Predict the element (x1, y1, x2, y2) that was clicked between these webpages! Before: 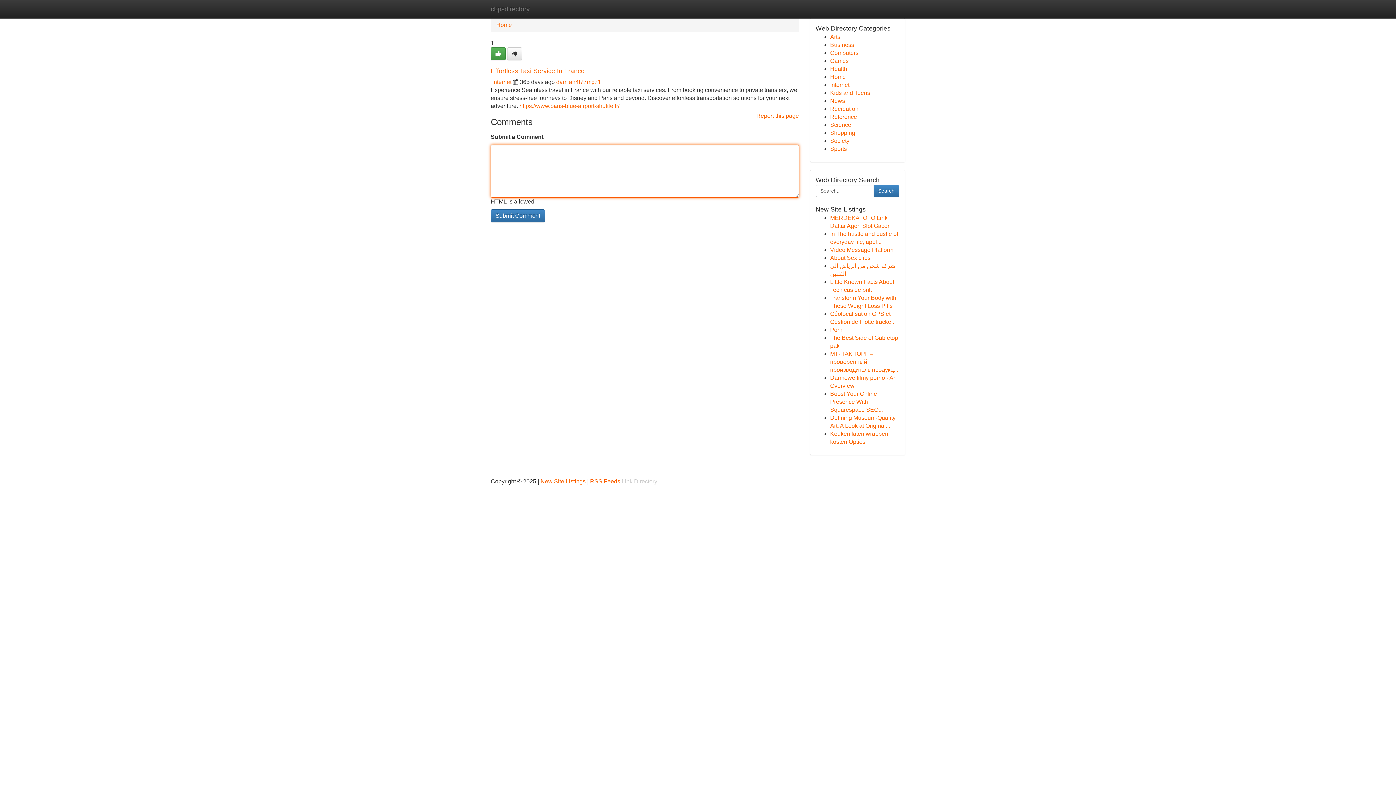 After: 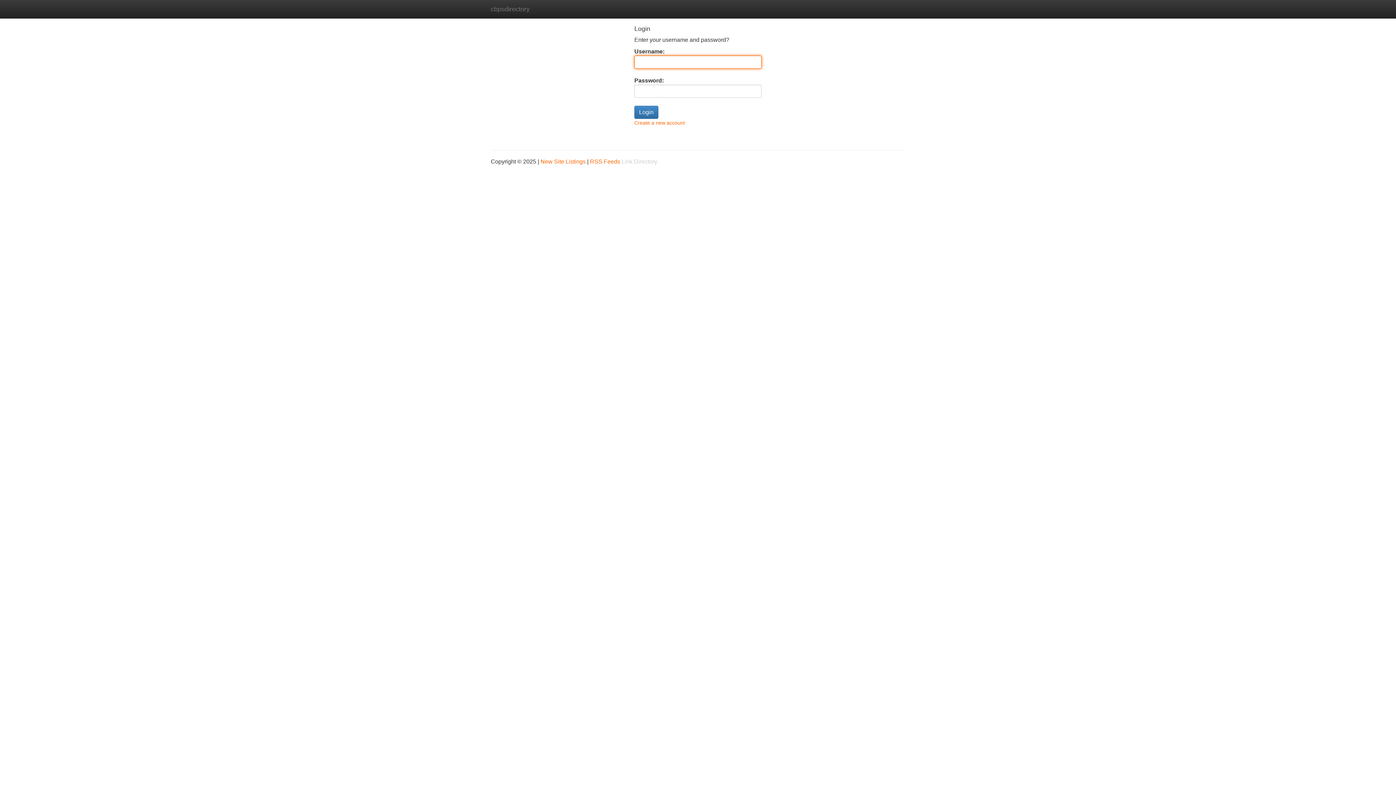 Action: bbox: (490, 47, 505, 60)